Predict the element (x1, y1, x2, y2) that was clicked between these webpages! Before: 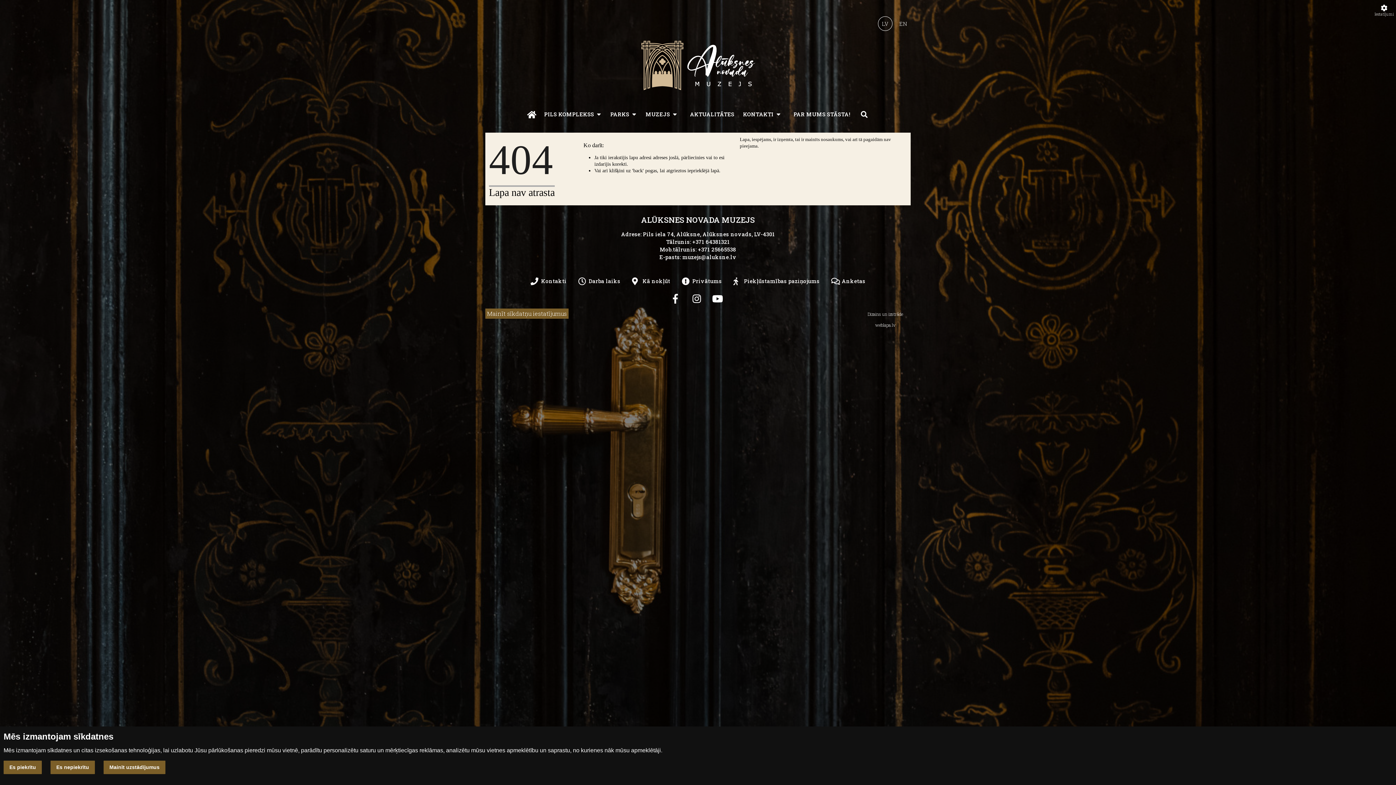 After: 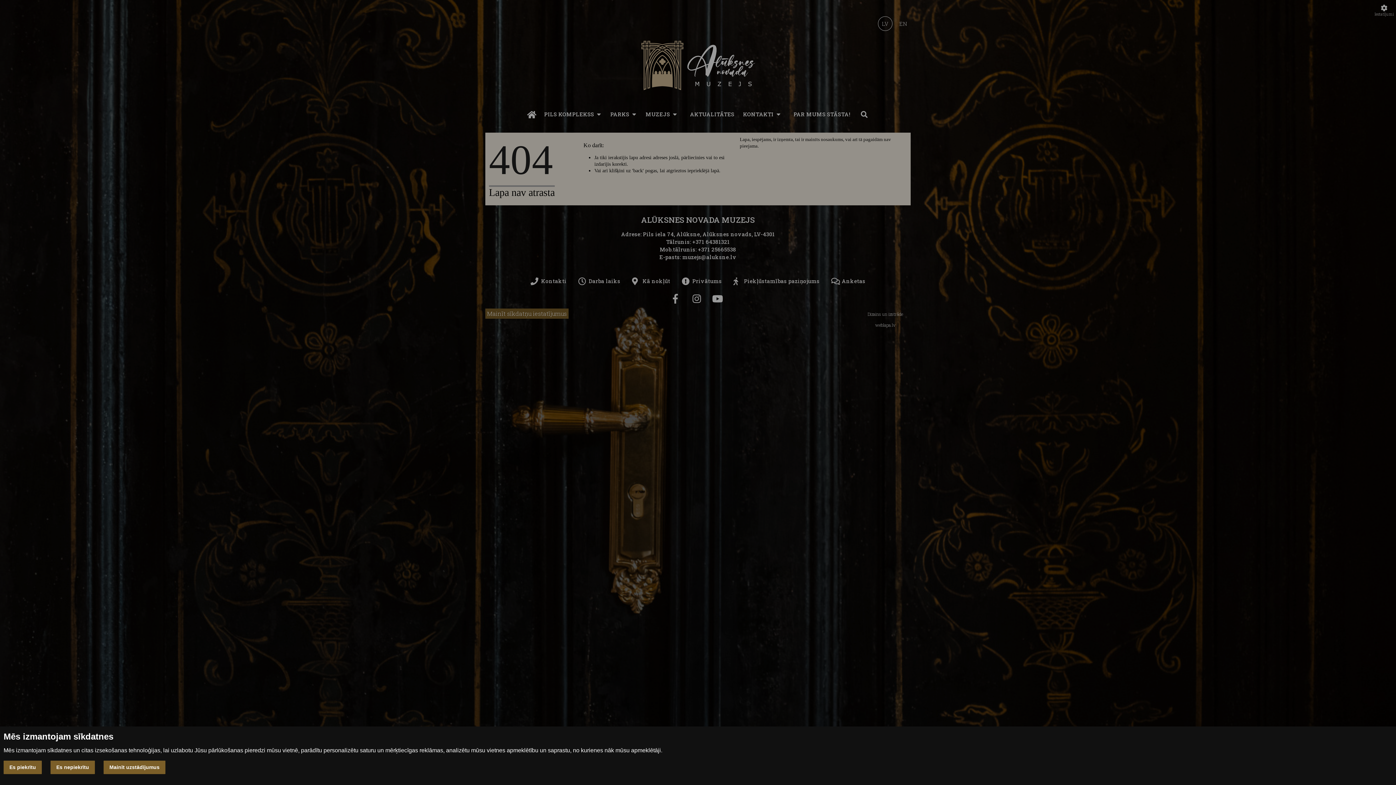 Action: bbox: (861, 111, 868, 118)